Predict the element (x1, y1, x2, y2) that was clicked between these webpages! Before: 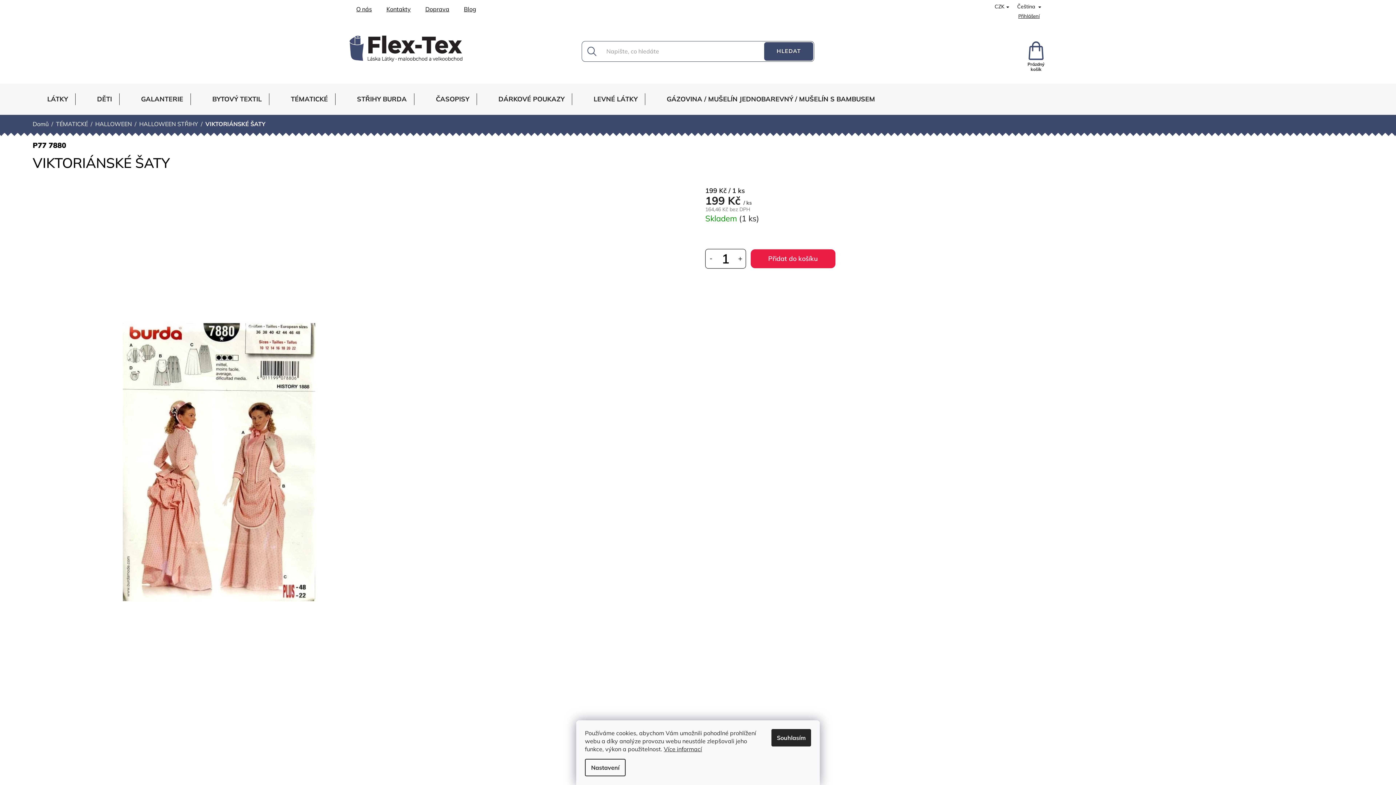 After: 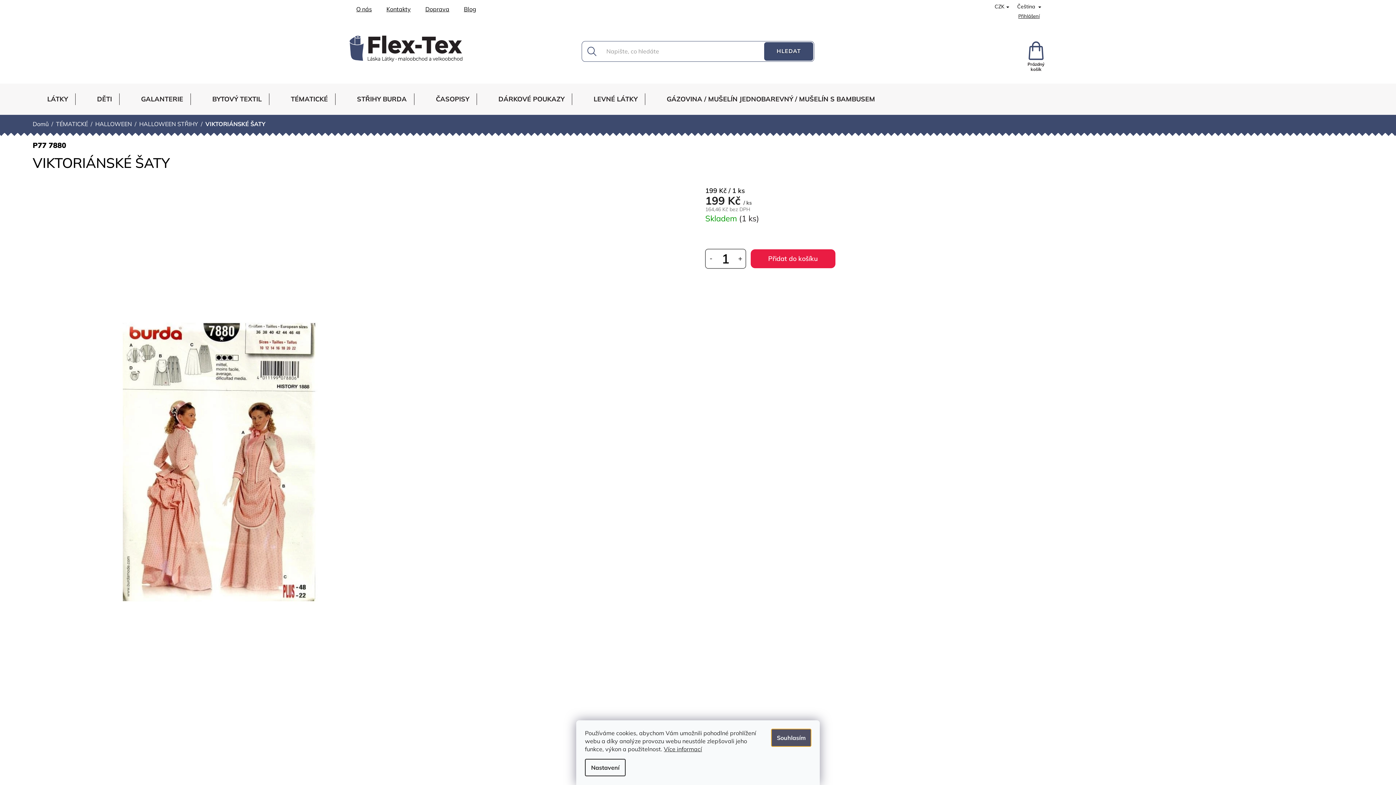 Action: bbox: (771, 729, 811, 746) label: Souhlasím